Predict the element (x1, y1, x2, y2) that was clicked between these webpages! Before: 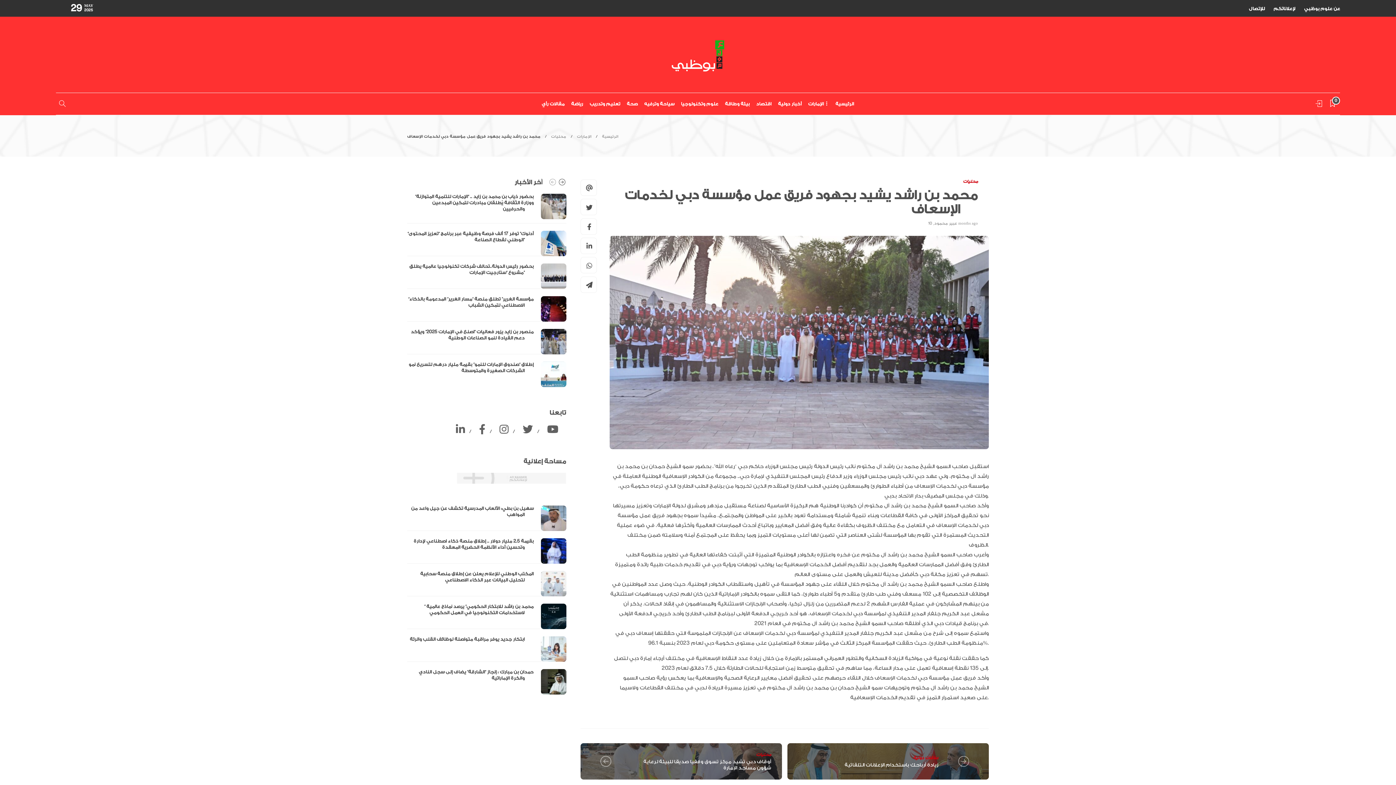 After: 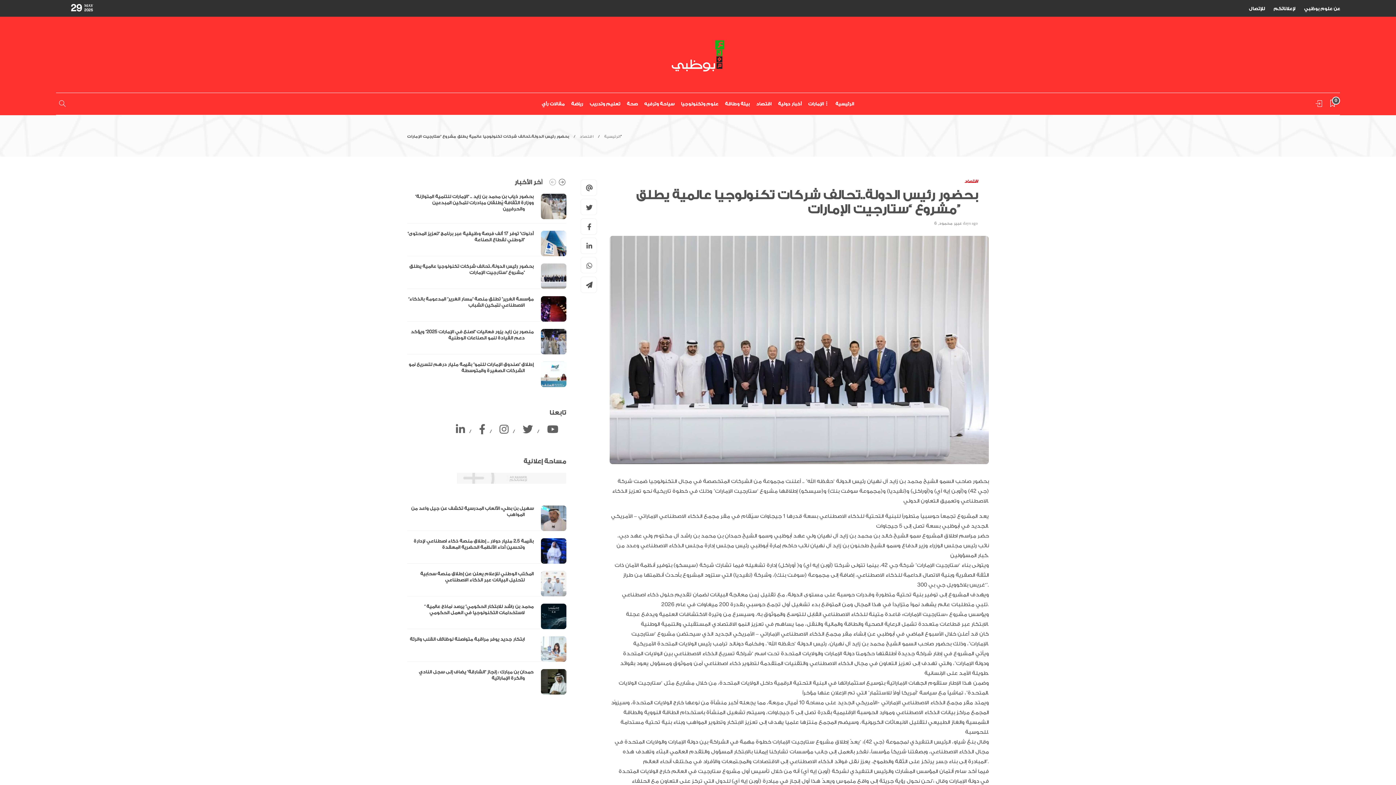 Action: label: بحضور رئيس الدولة..تحالف شركات تكنولوجيا عالمية يطلق مشروع “ستارجيت الإمارات”  bbox: (407, 263, 533, 276)